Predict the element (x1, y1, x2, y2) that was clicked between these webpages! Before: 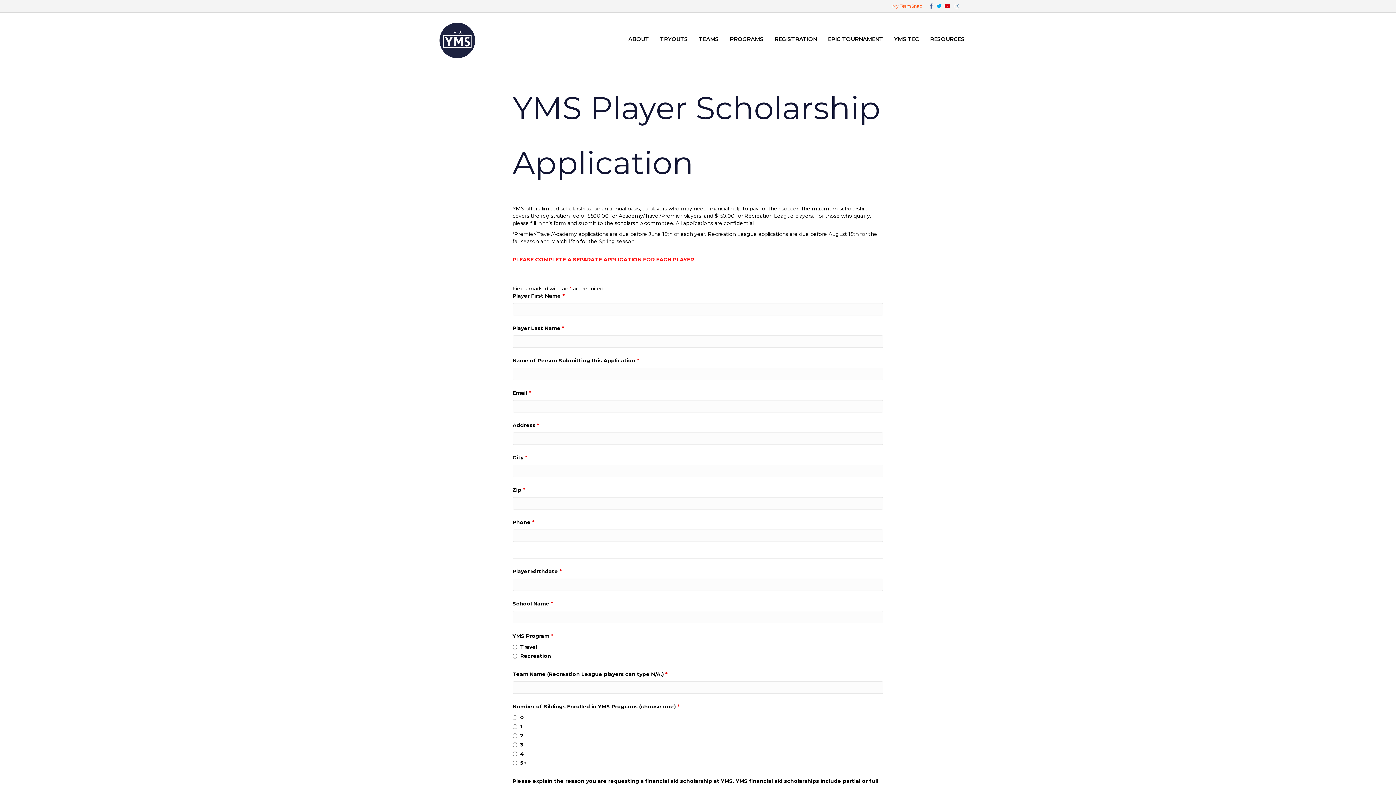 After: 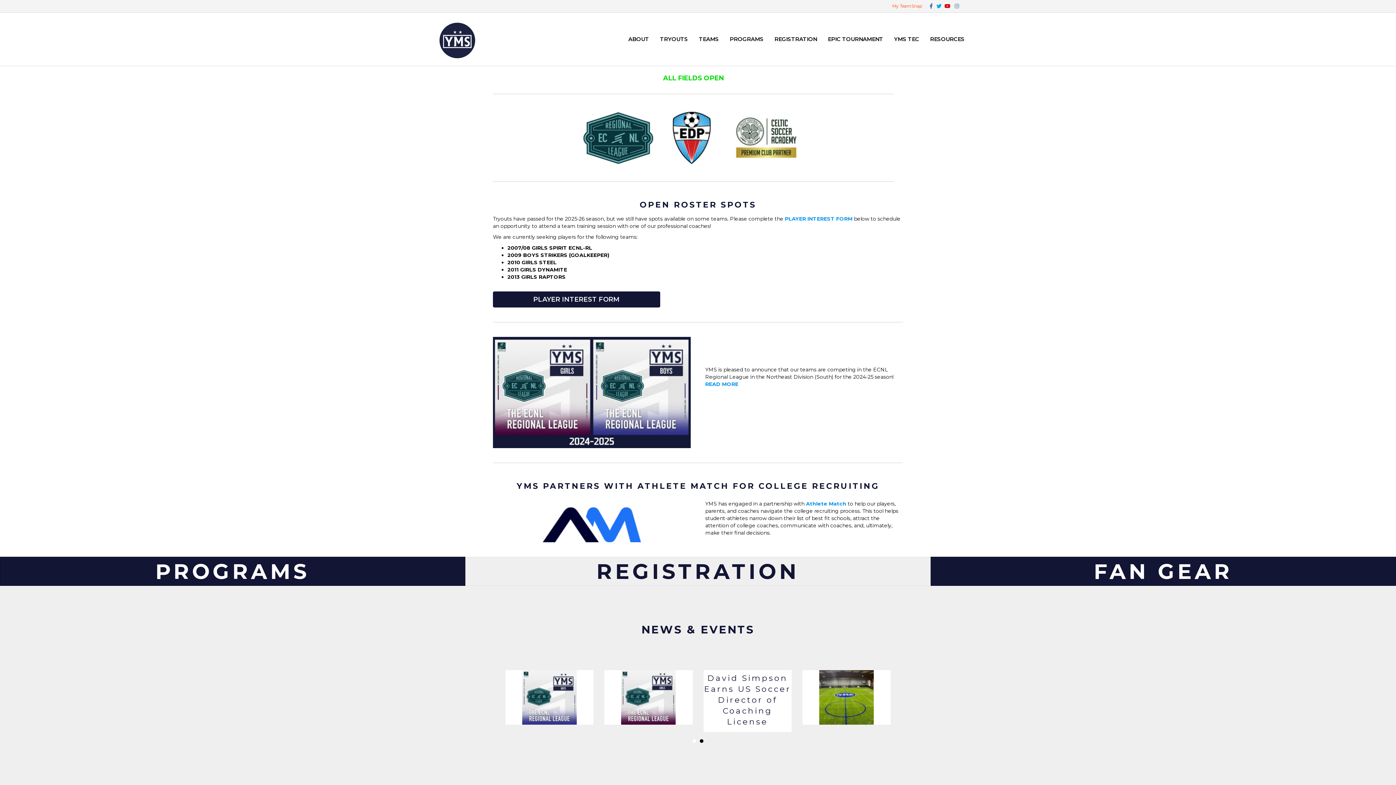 Action: bbox: (436, 35, 478, 42)